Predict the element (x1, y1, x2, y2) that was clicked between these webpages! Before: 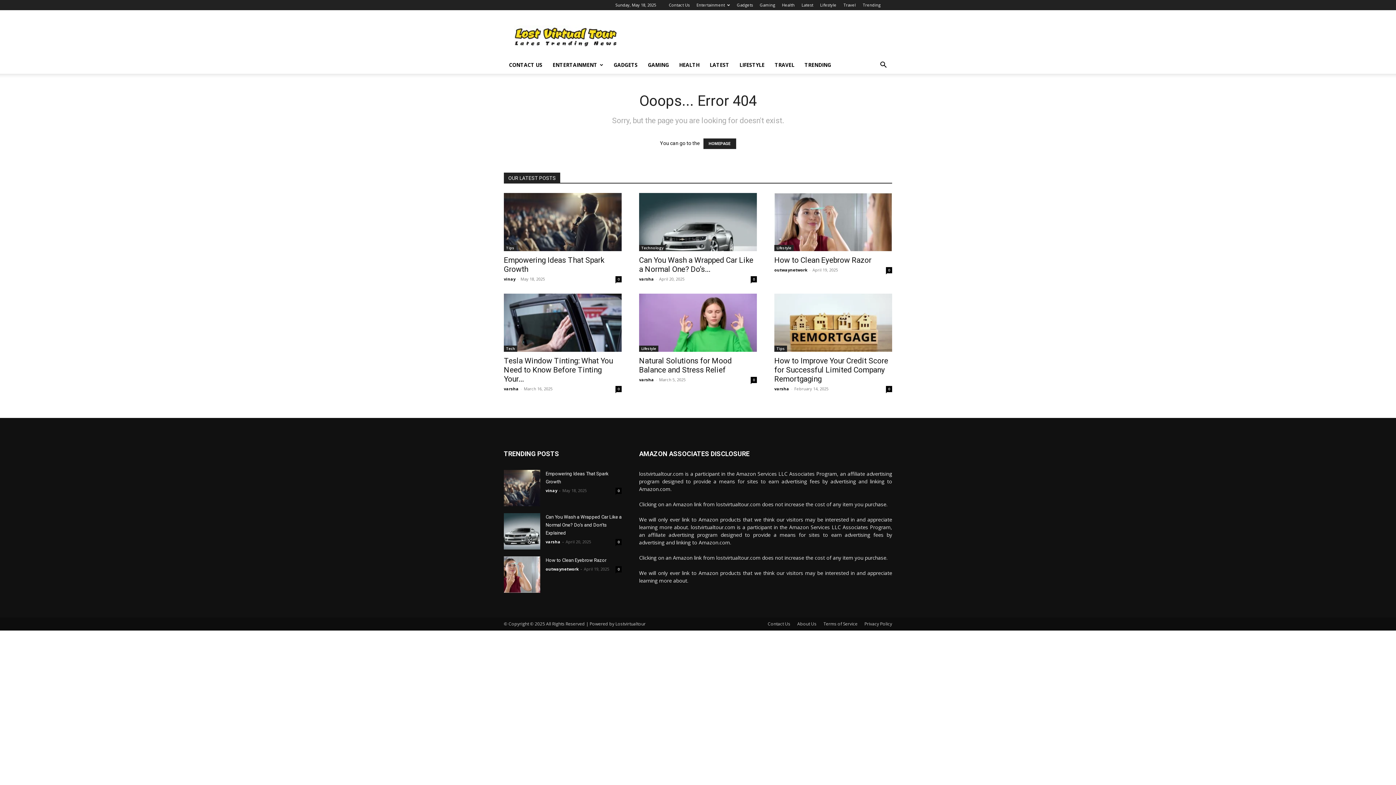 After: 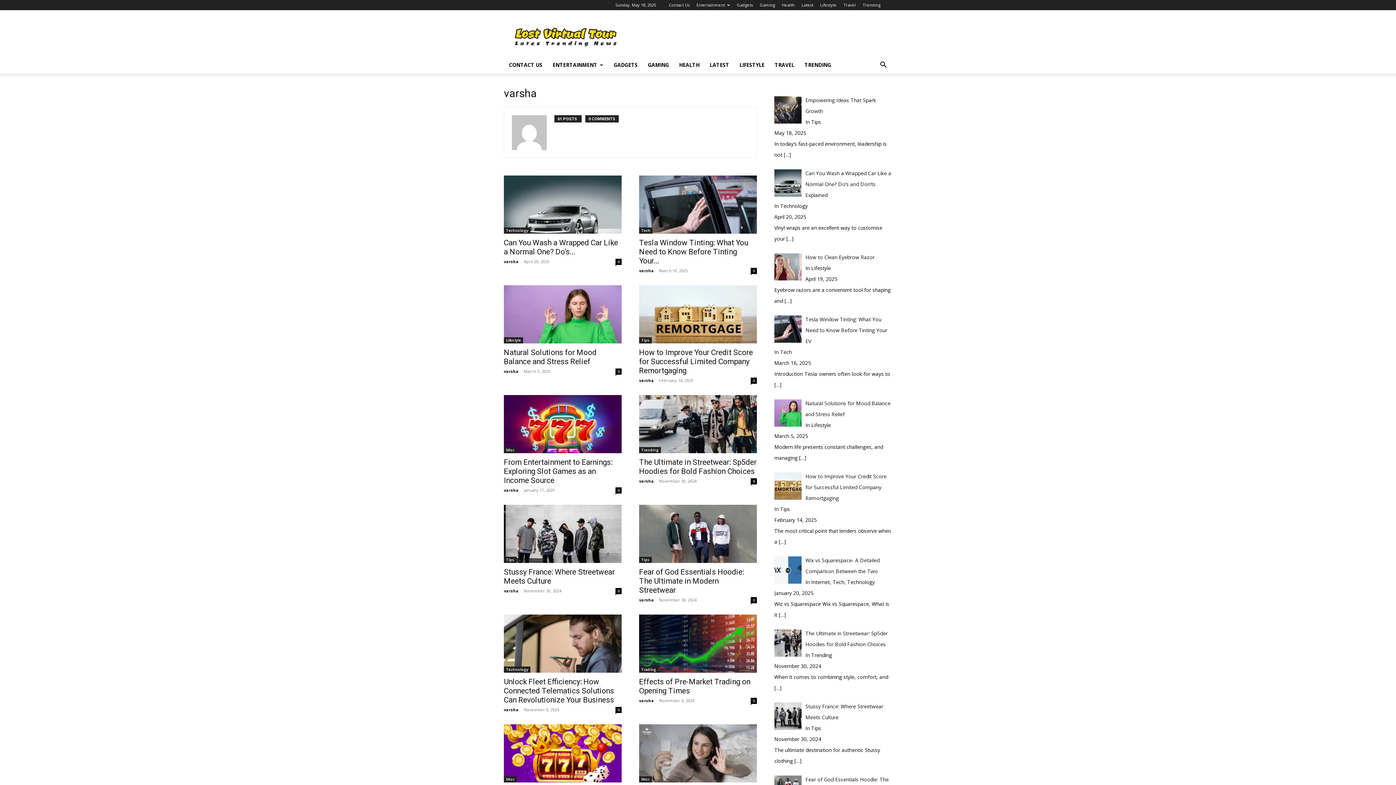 Action: bbox: (545, 539, 560, 544) label: varsha